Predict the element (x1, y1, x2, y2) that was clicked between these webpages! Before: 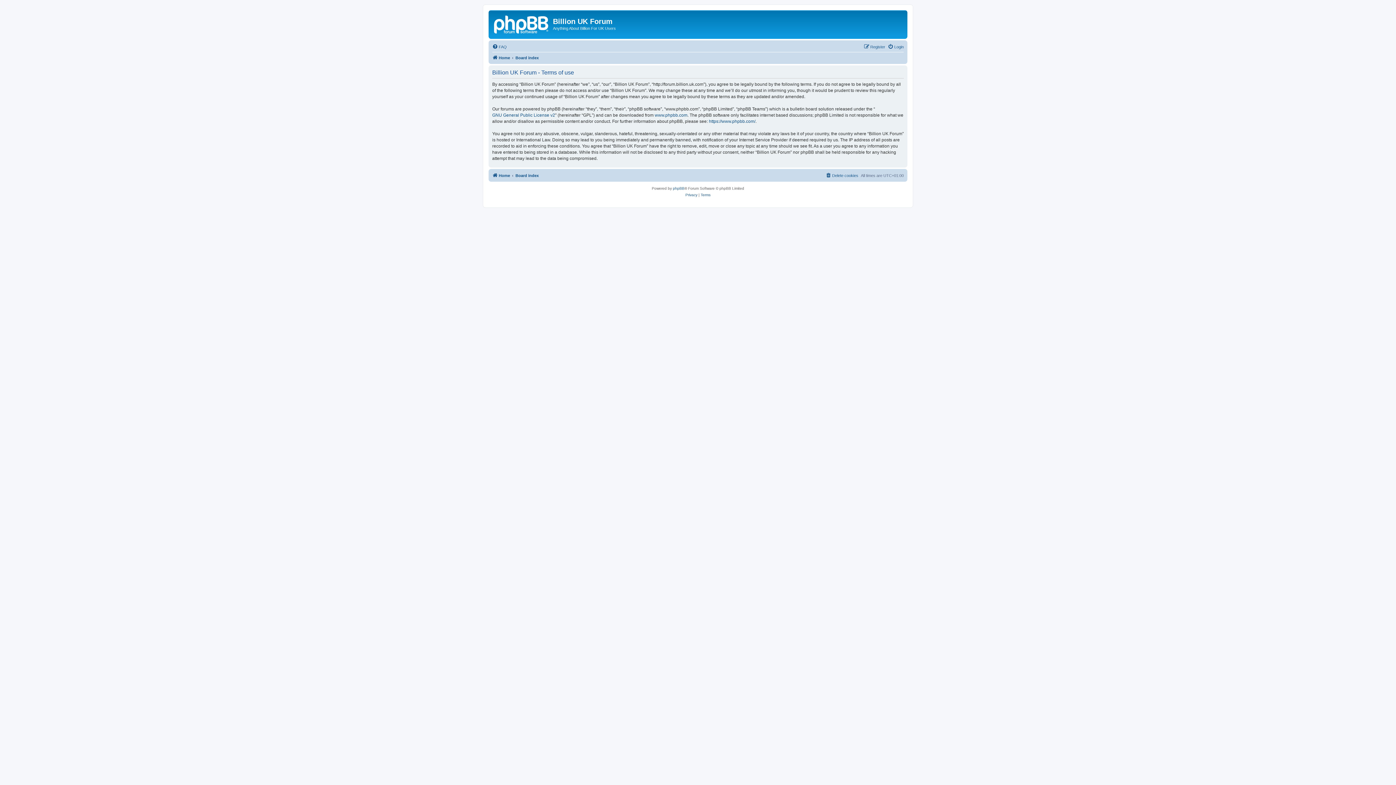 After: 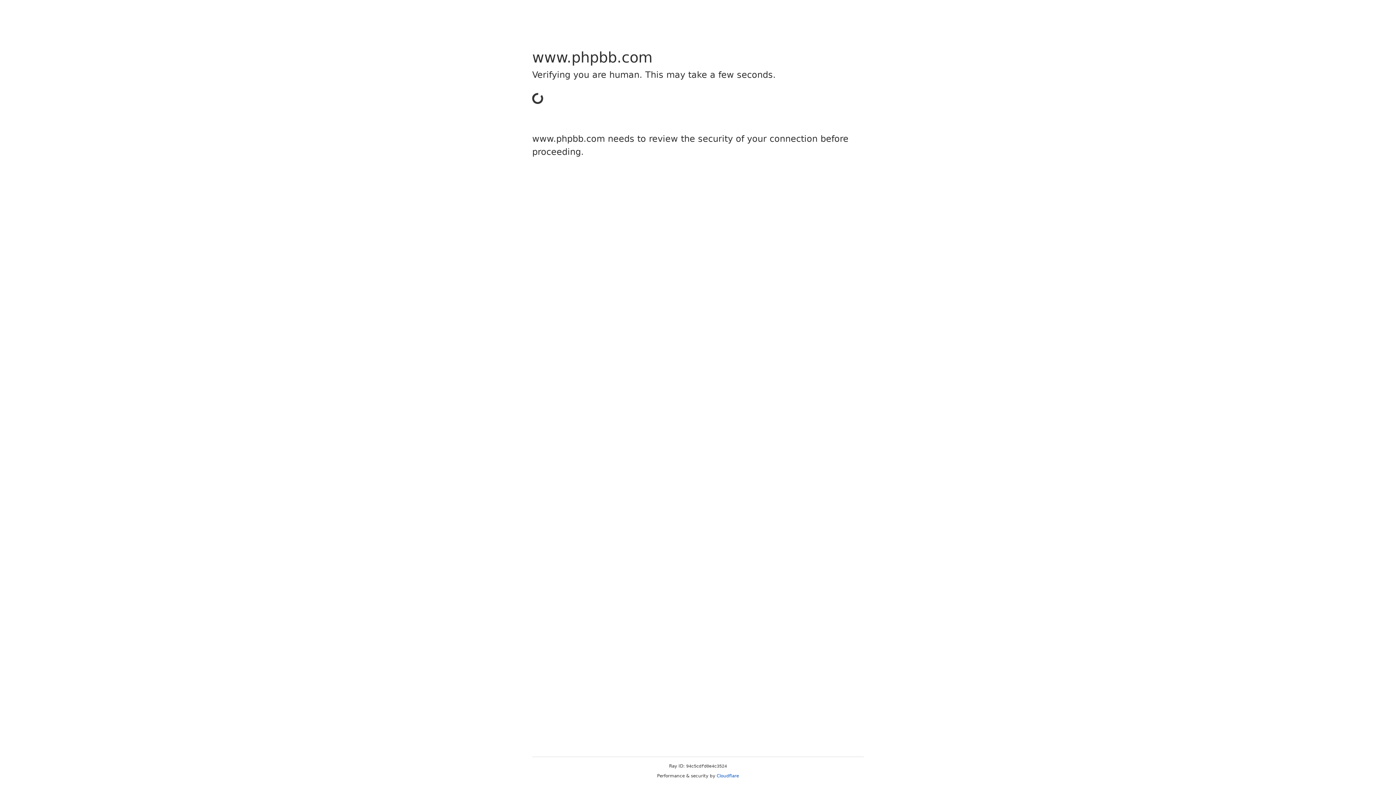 Action: bbox: (654, 112, 687, 118) label: www.phpbb.com